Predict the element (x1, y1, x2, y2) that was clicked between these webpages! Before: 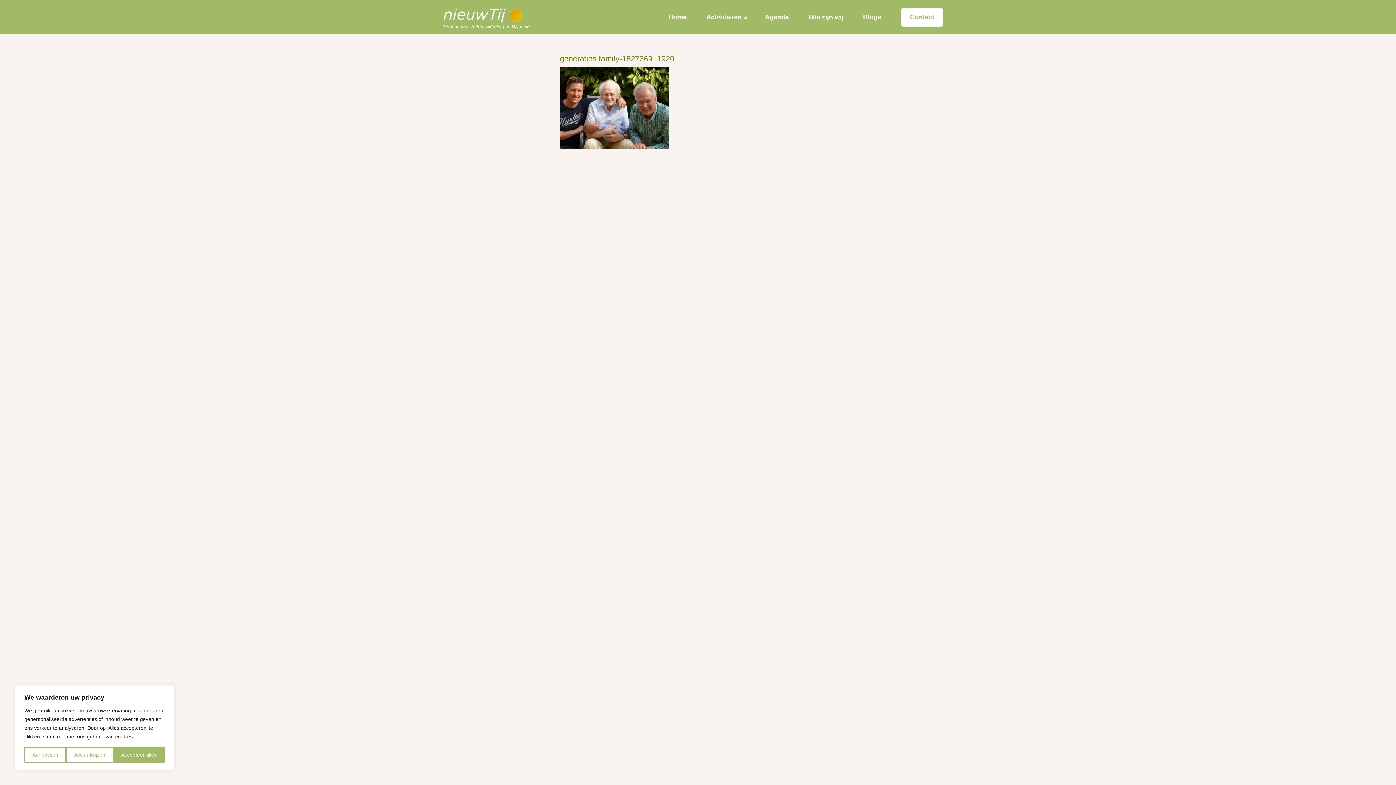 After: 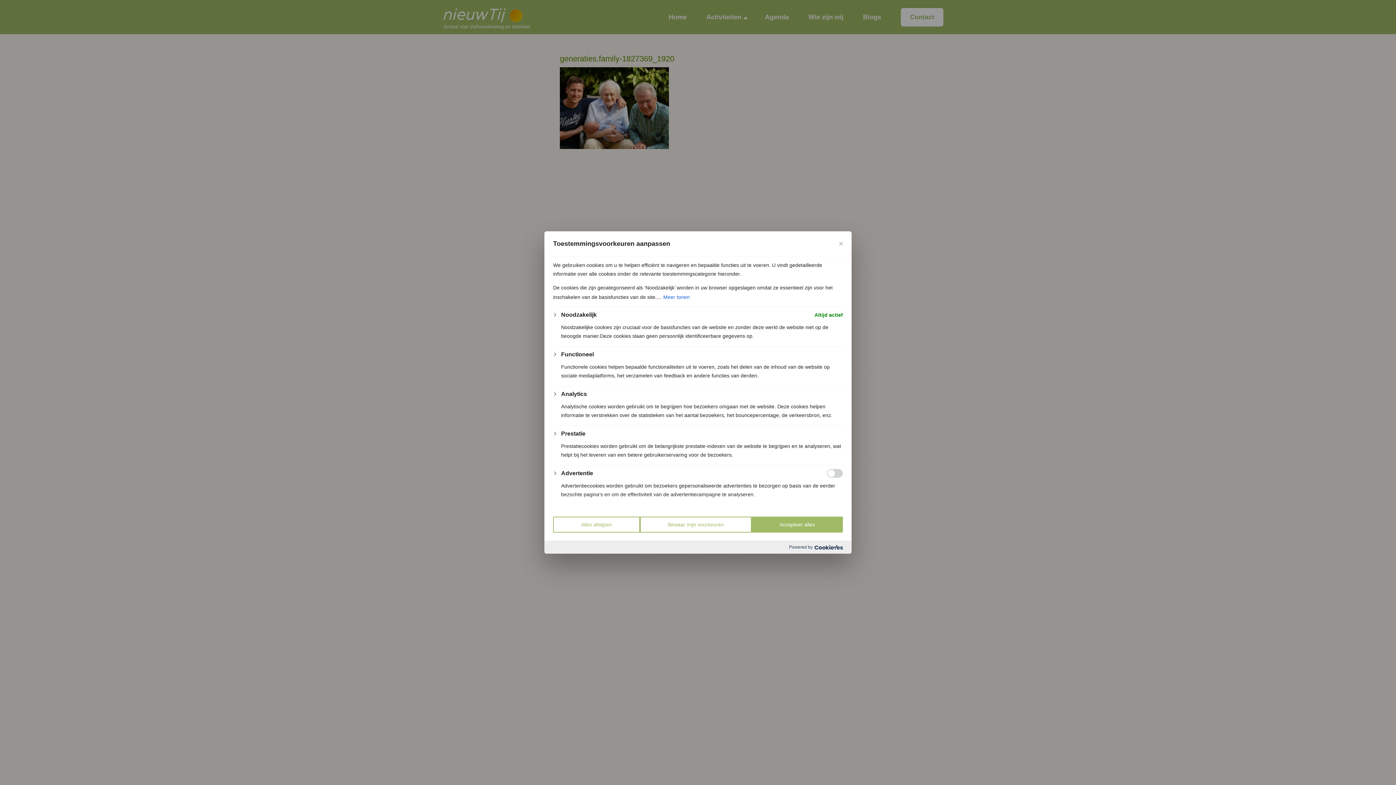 Action: label: Aanpassen bbox: (24, 747, 66, 763)